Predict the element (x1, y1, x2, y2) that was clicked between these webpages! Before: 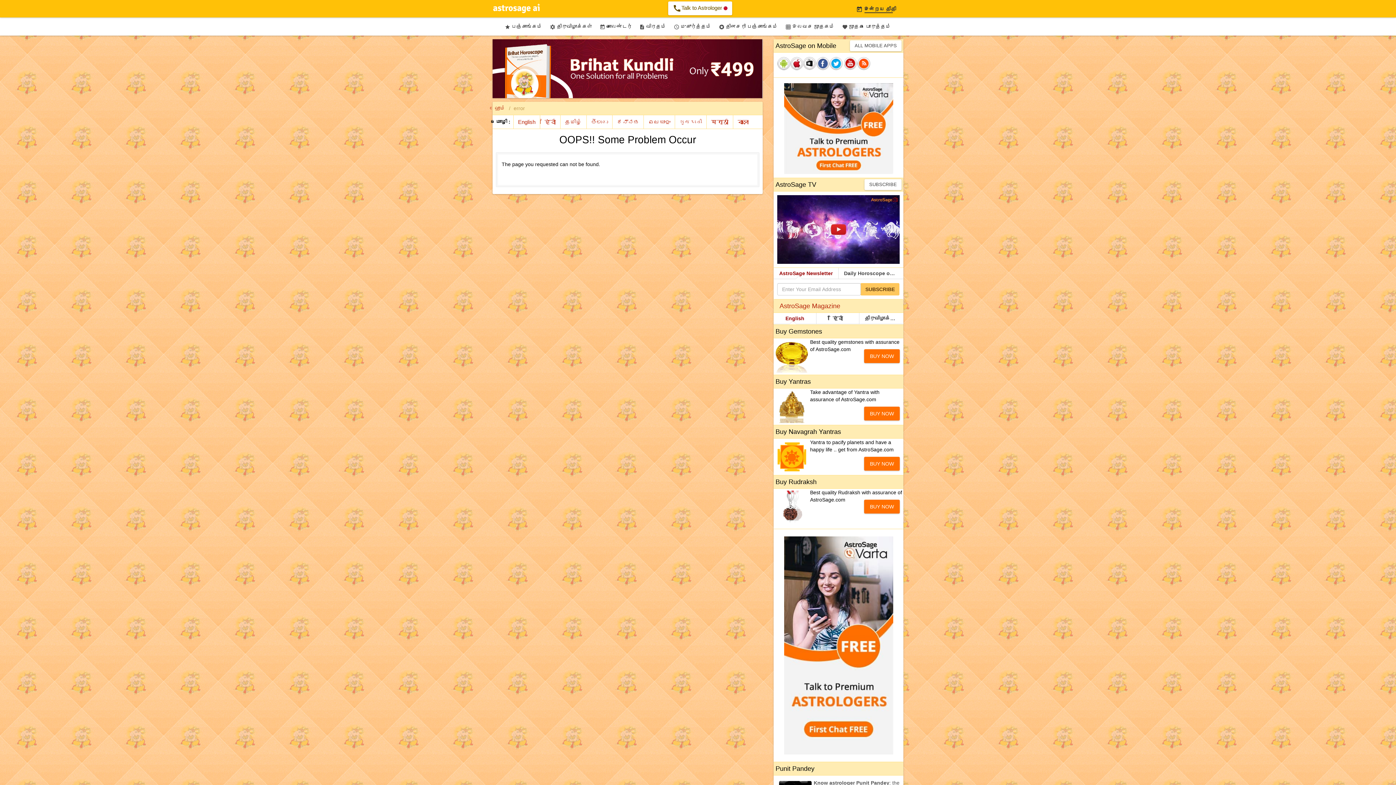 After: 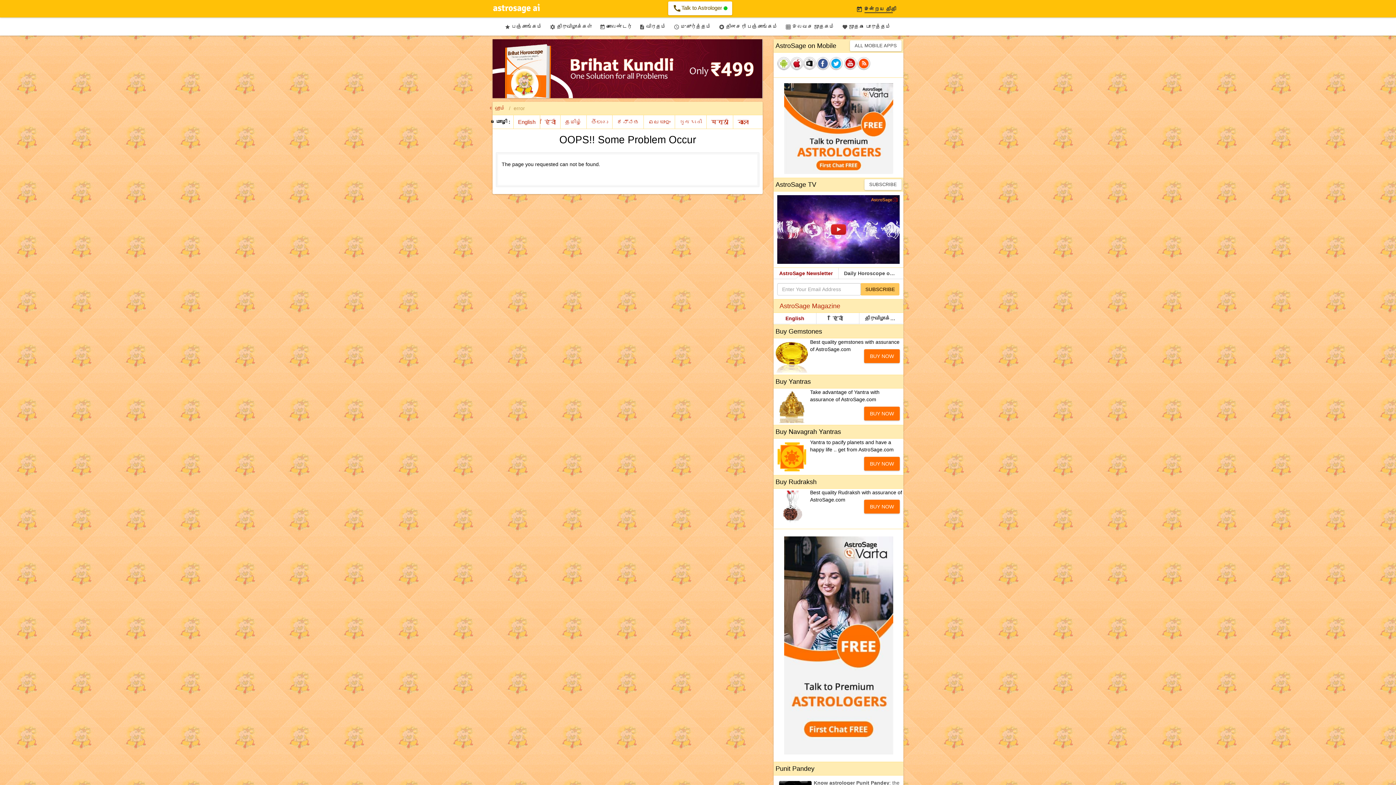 Action: bbox: (777, 226, 899, 232)